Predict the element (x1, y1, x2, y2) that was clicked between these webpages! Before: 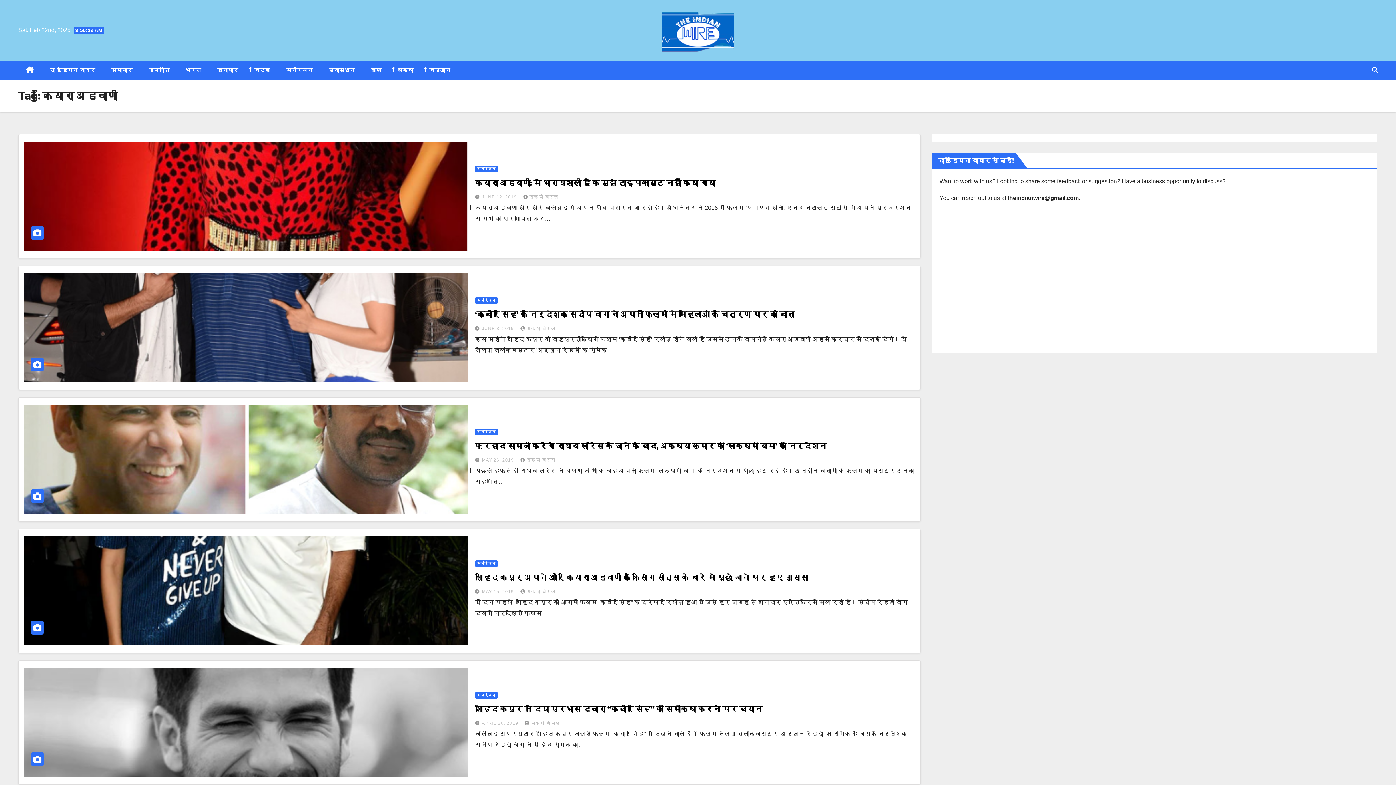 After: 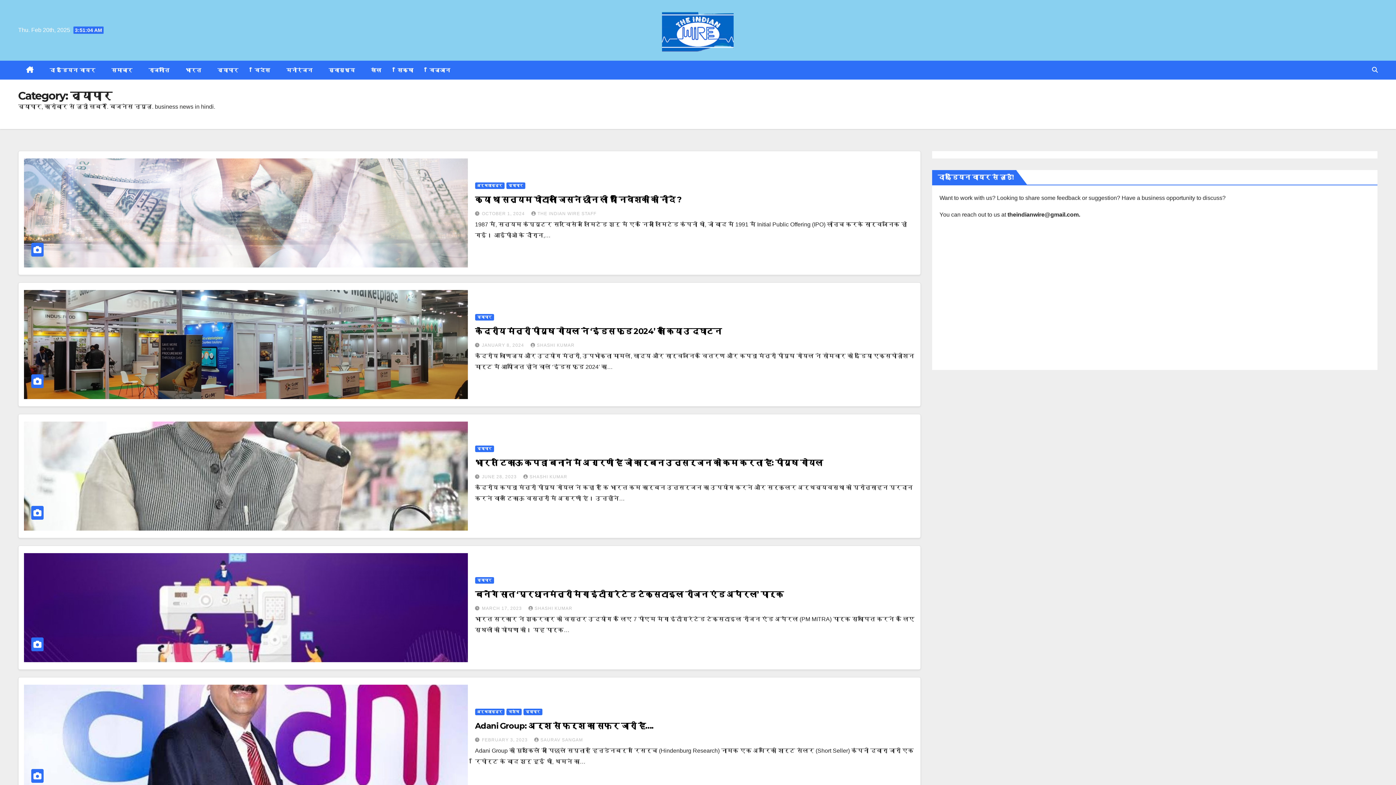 Action: label: व्यापार bbox: (209, 60, 246, 79)